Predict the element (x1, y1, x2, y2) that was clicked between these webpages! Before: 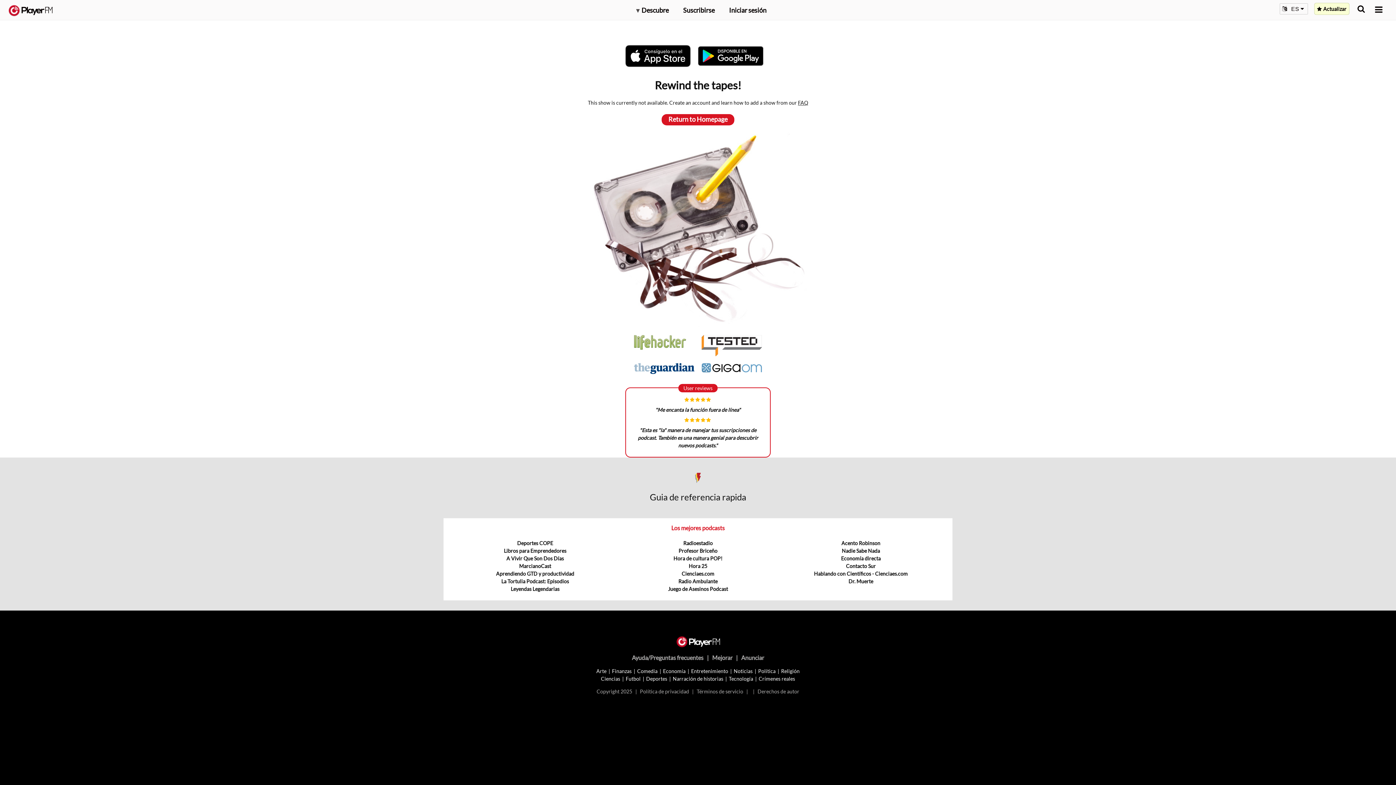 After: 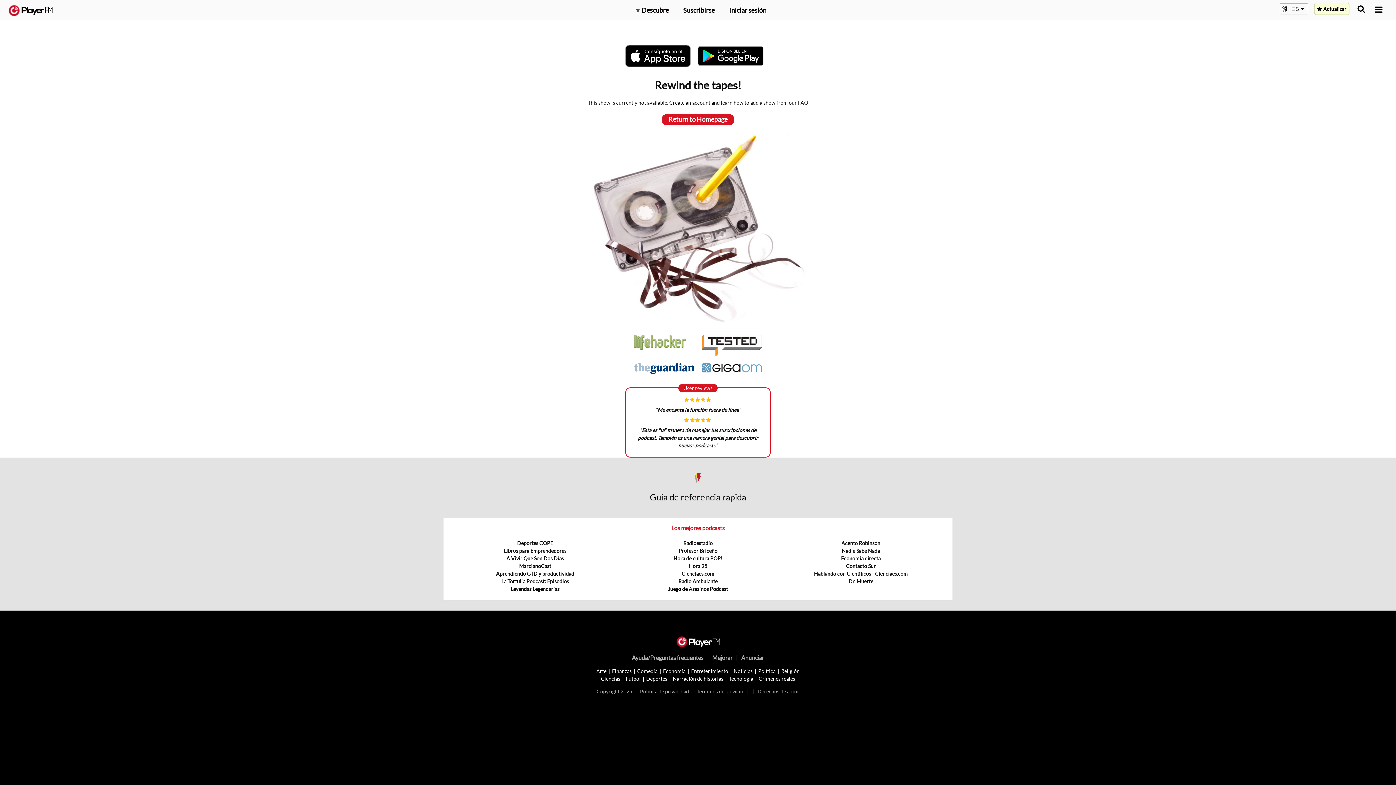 Action: bbox: (1314, 2, 1349, 14) label: Actualizar